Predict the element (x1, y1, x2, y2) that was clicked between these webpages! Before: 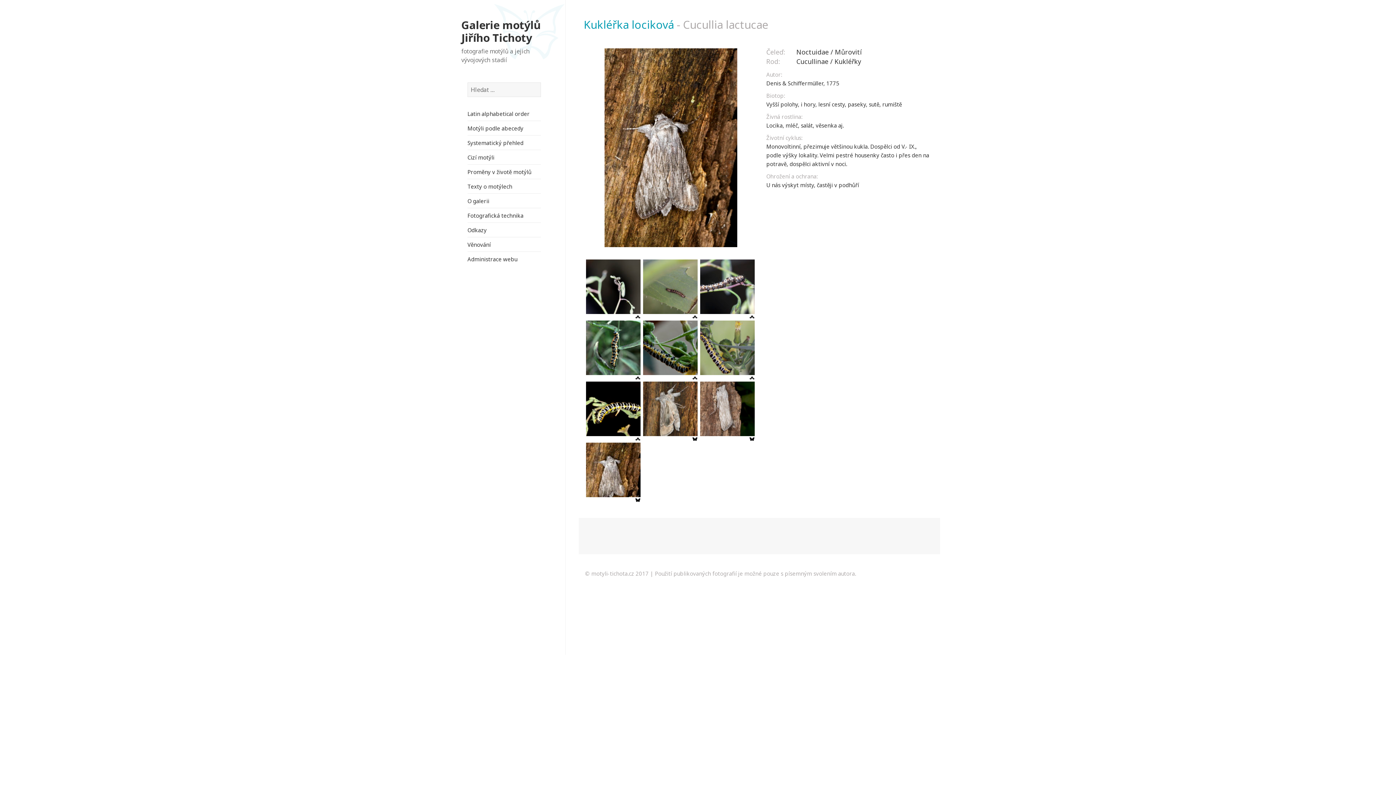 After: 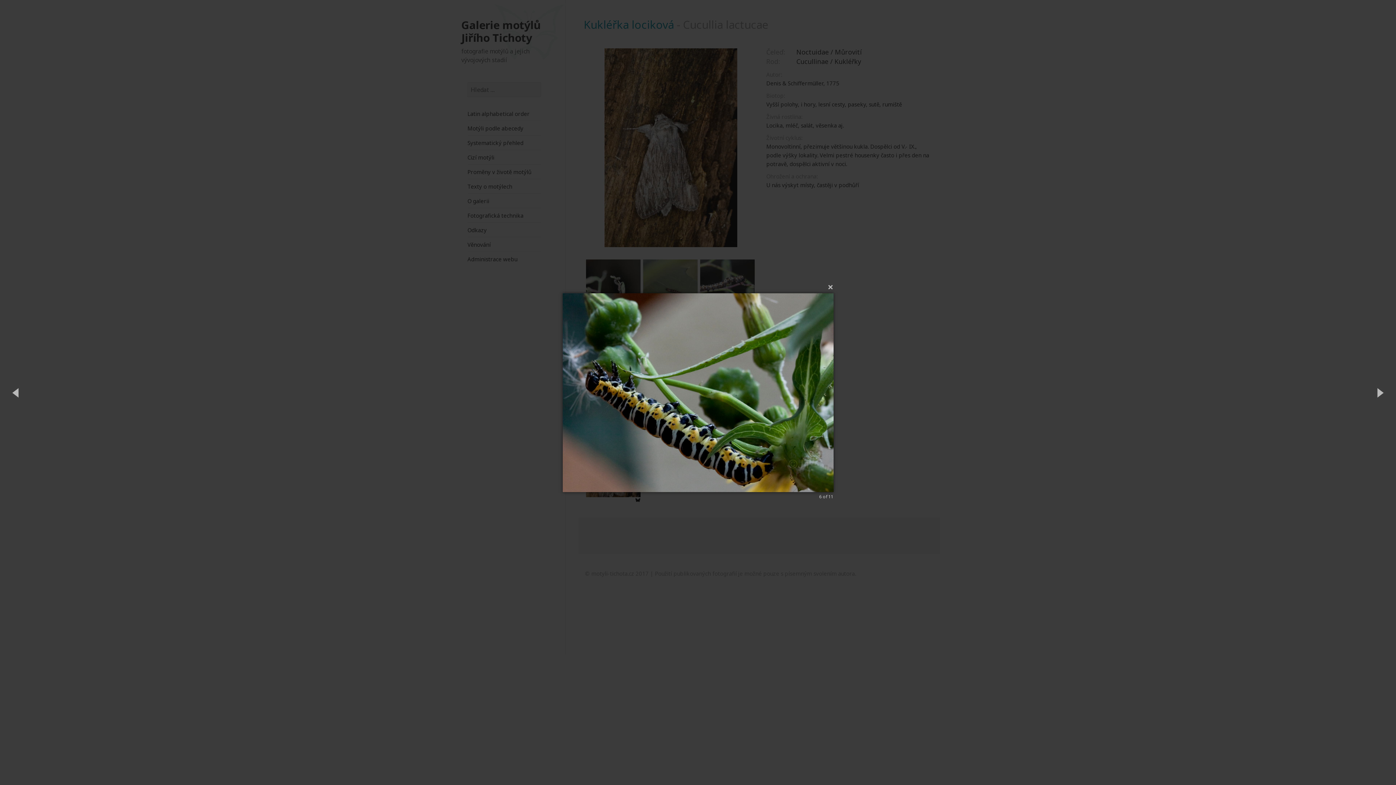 Action: bbox: (643, 320, 697, 375)